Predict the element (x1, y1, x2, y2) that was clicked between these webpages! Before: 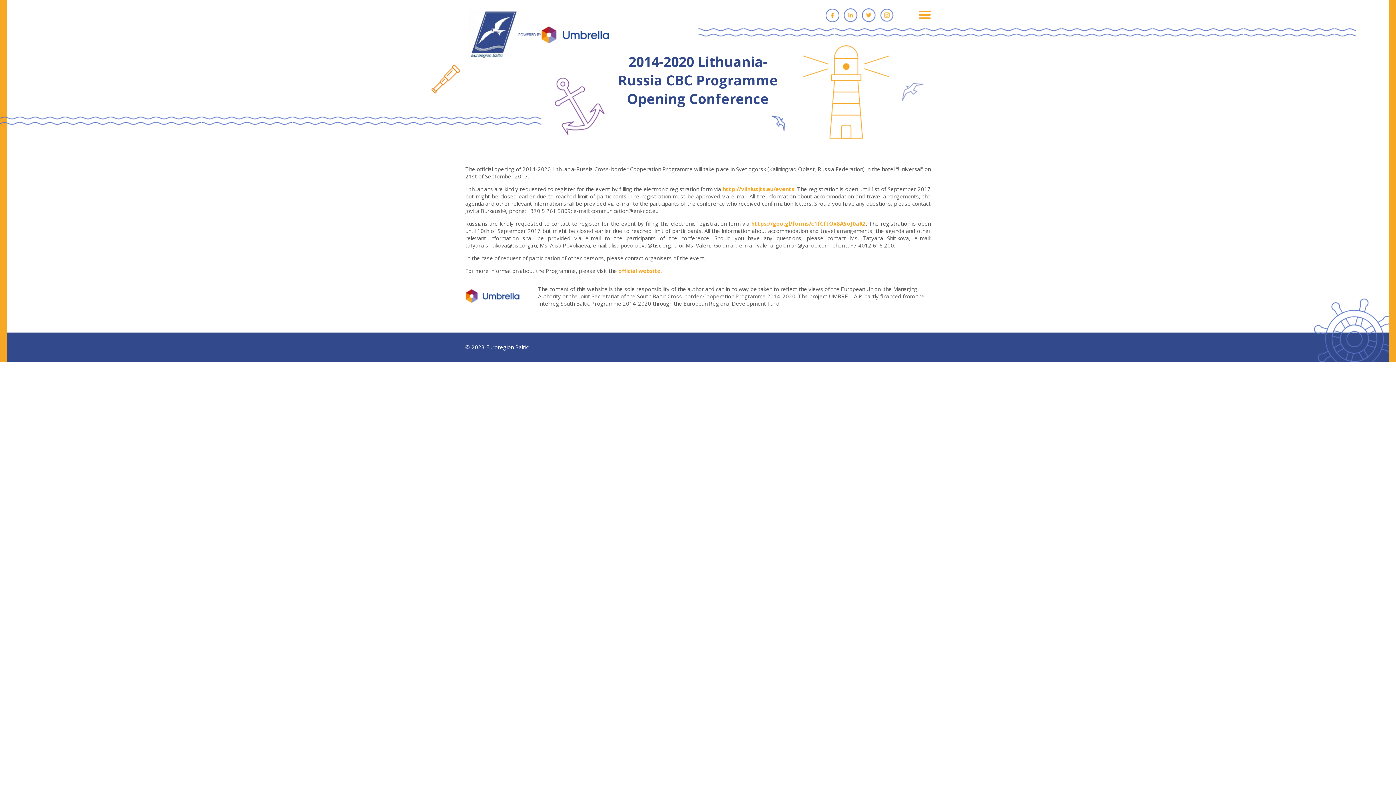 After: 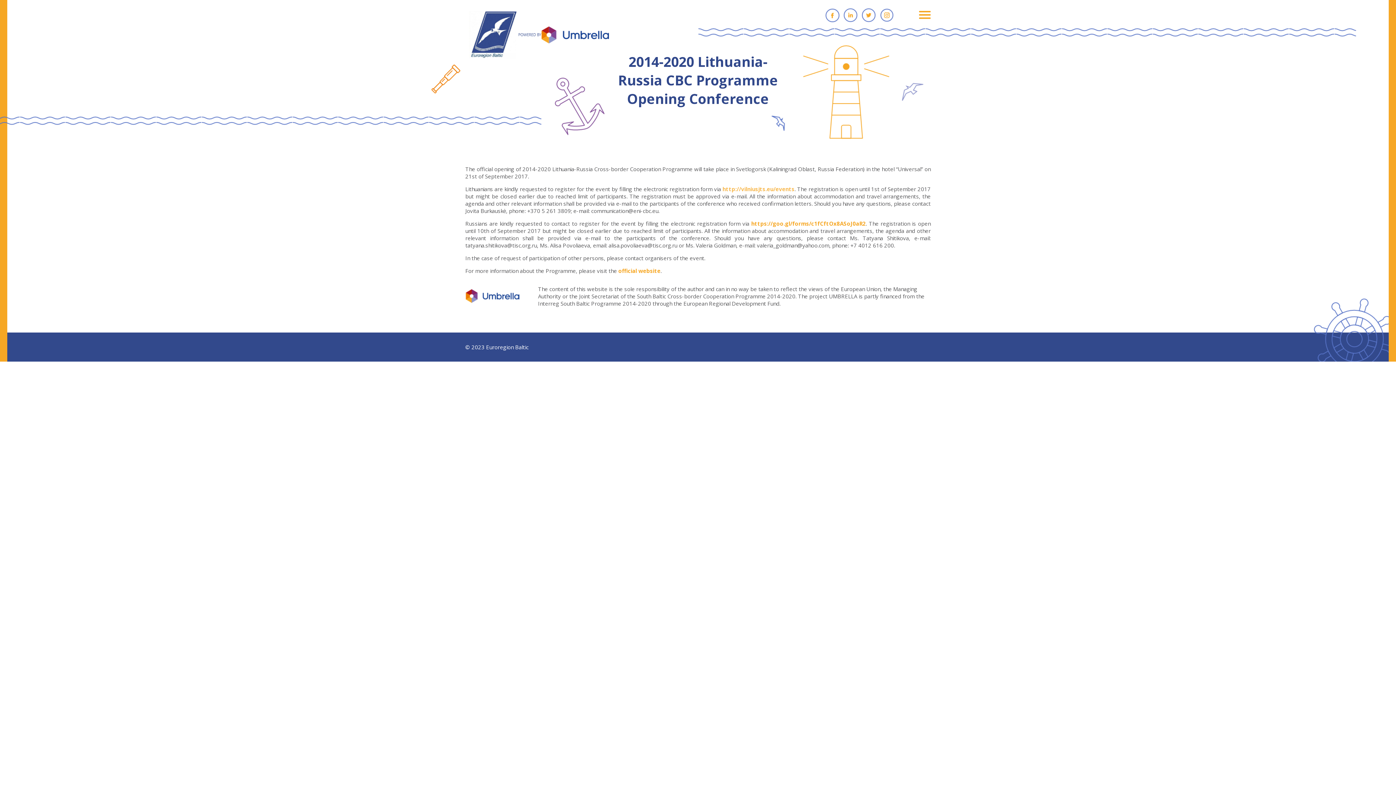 Action: label: http://vilniusjts.eu/events bbox: (722, 185, 794, 192)